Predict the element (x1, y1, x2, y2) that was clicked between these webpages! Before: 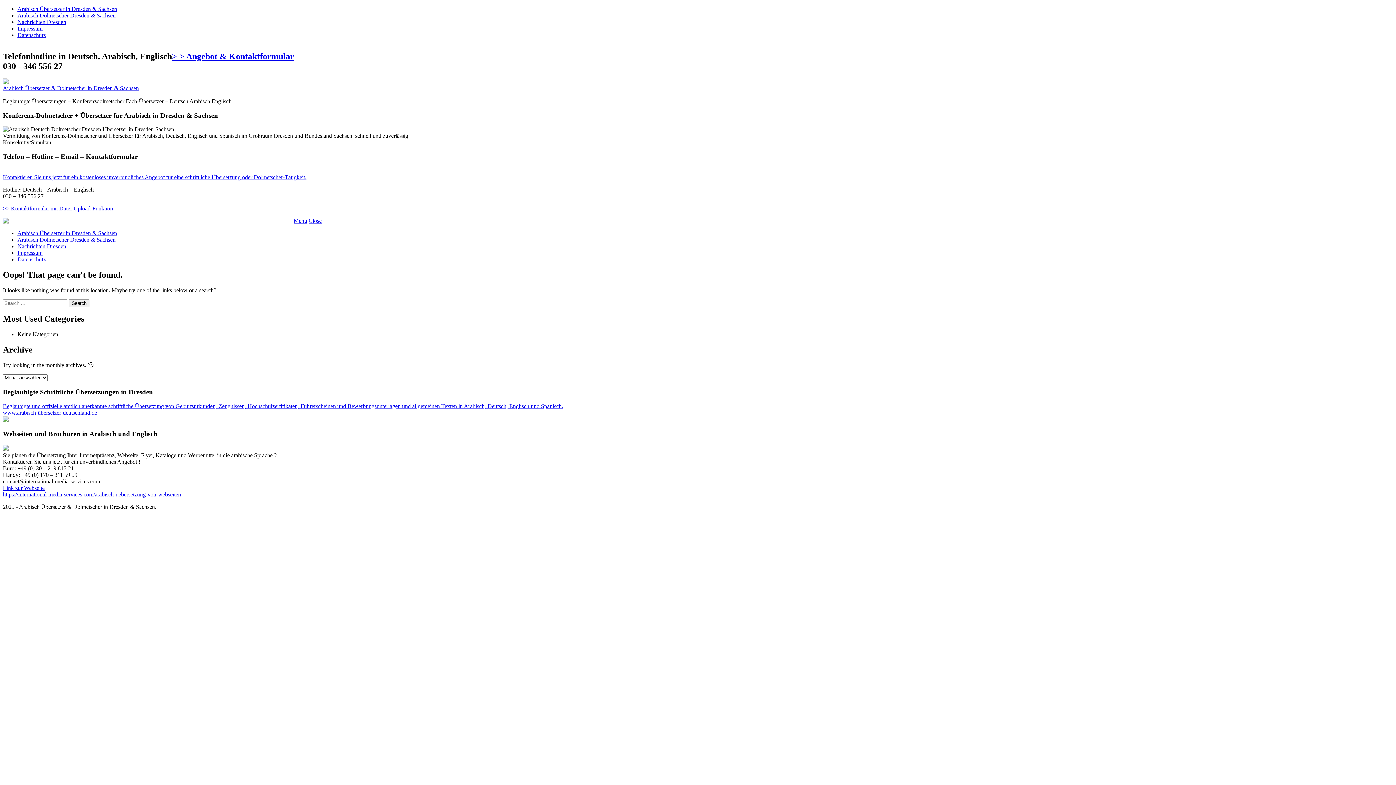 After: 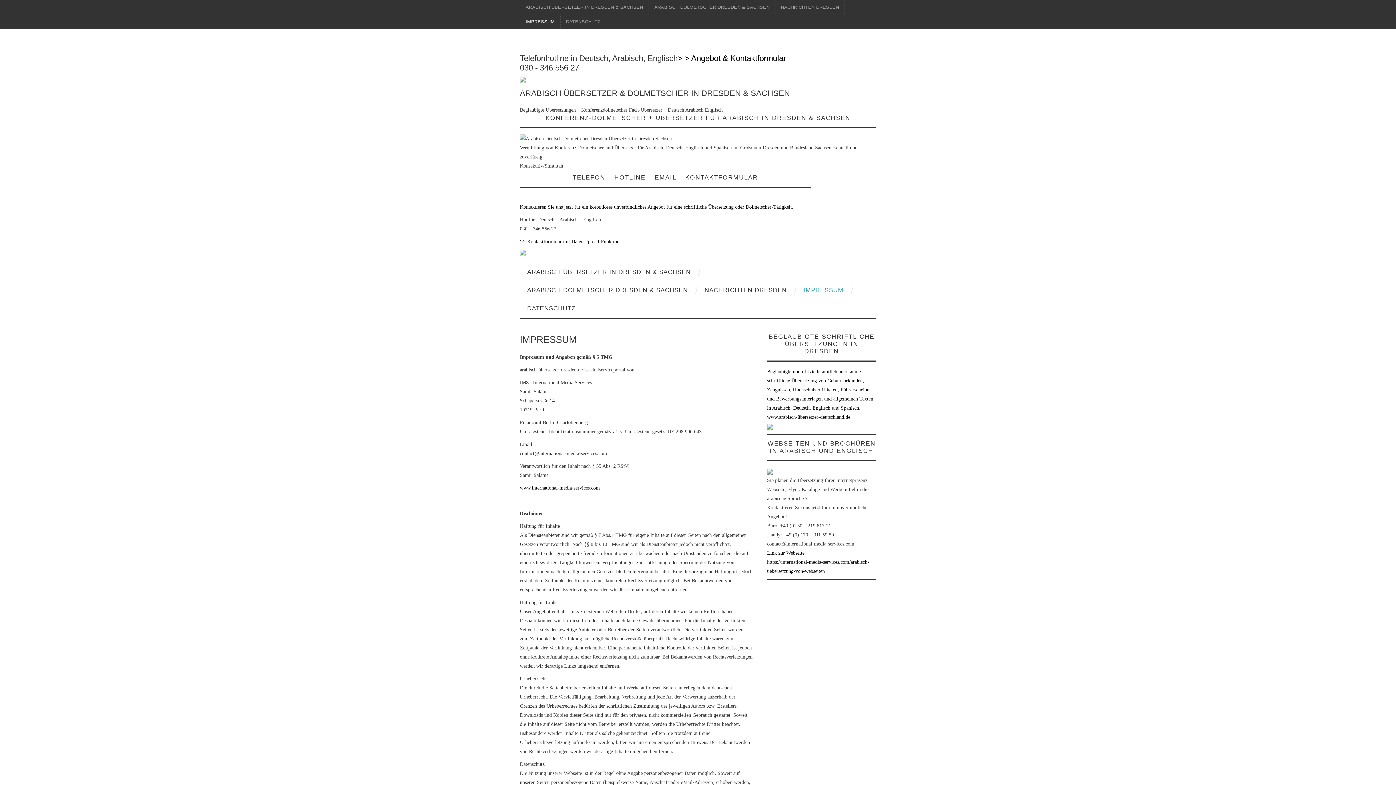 Action: label: Impressum bbox: (17, 249, 42, 255)